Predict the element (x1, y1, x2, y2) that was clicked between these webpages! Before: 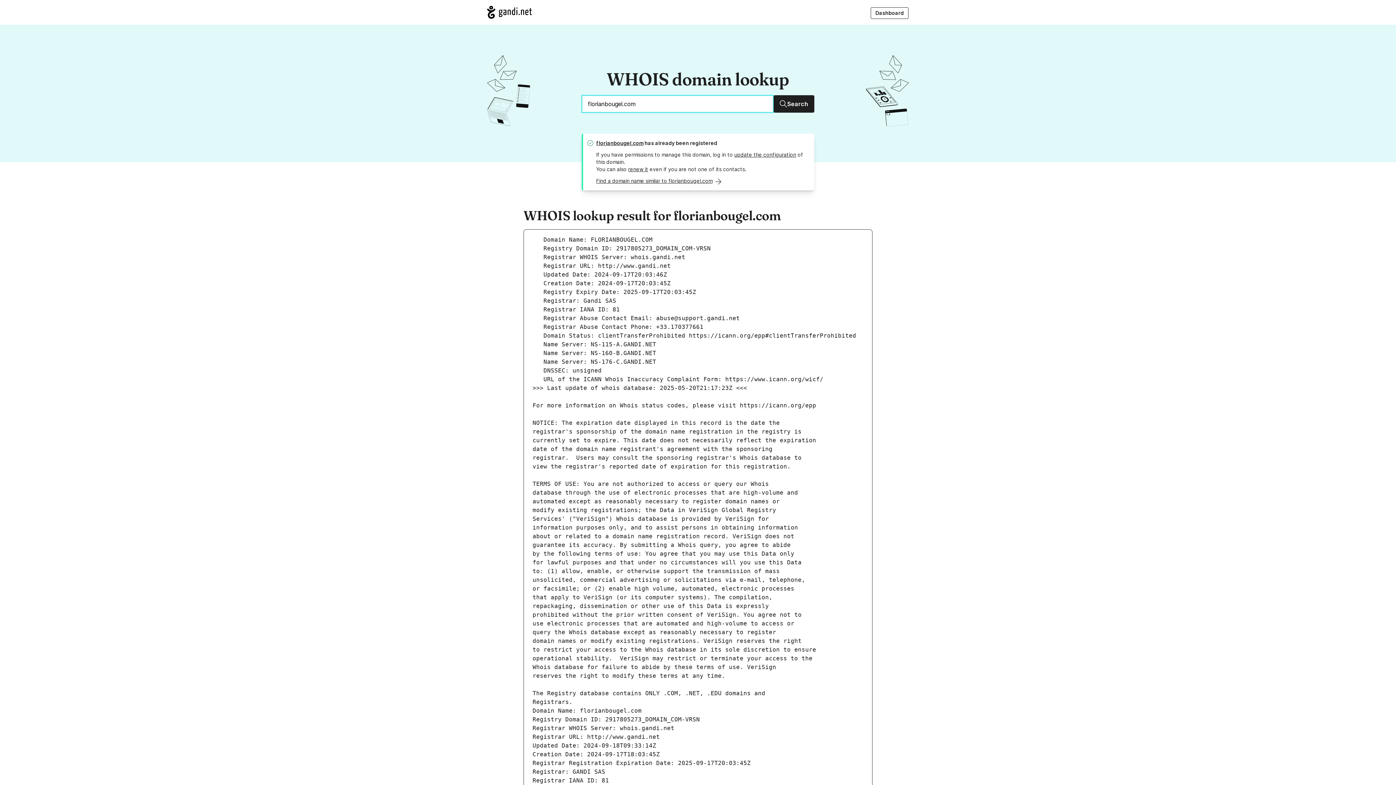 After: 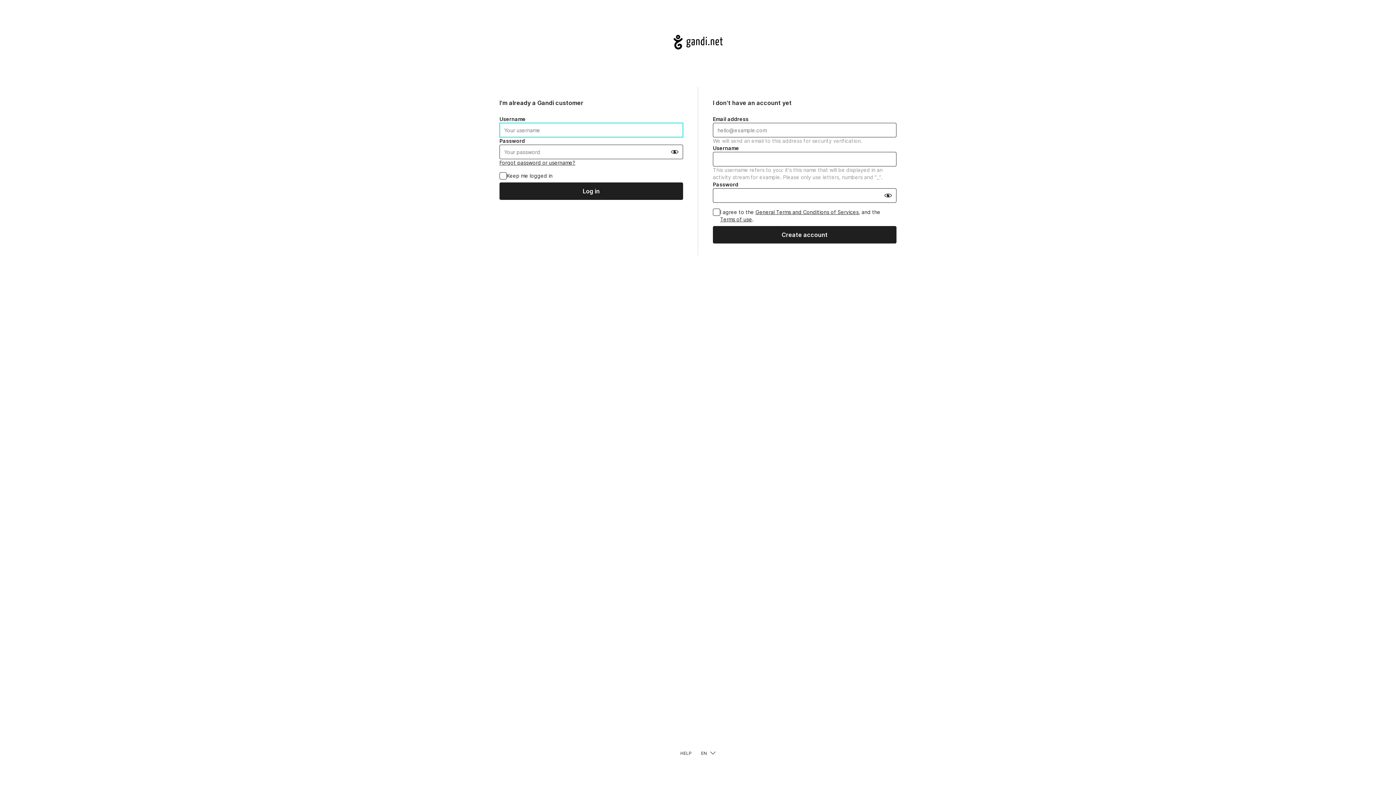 Action: bbox: (734, 151, 796, 157) label: update the configuration